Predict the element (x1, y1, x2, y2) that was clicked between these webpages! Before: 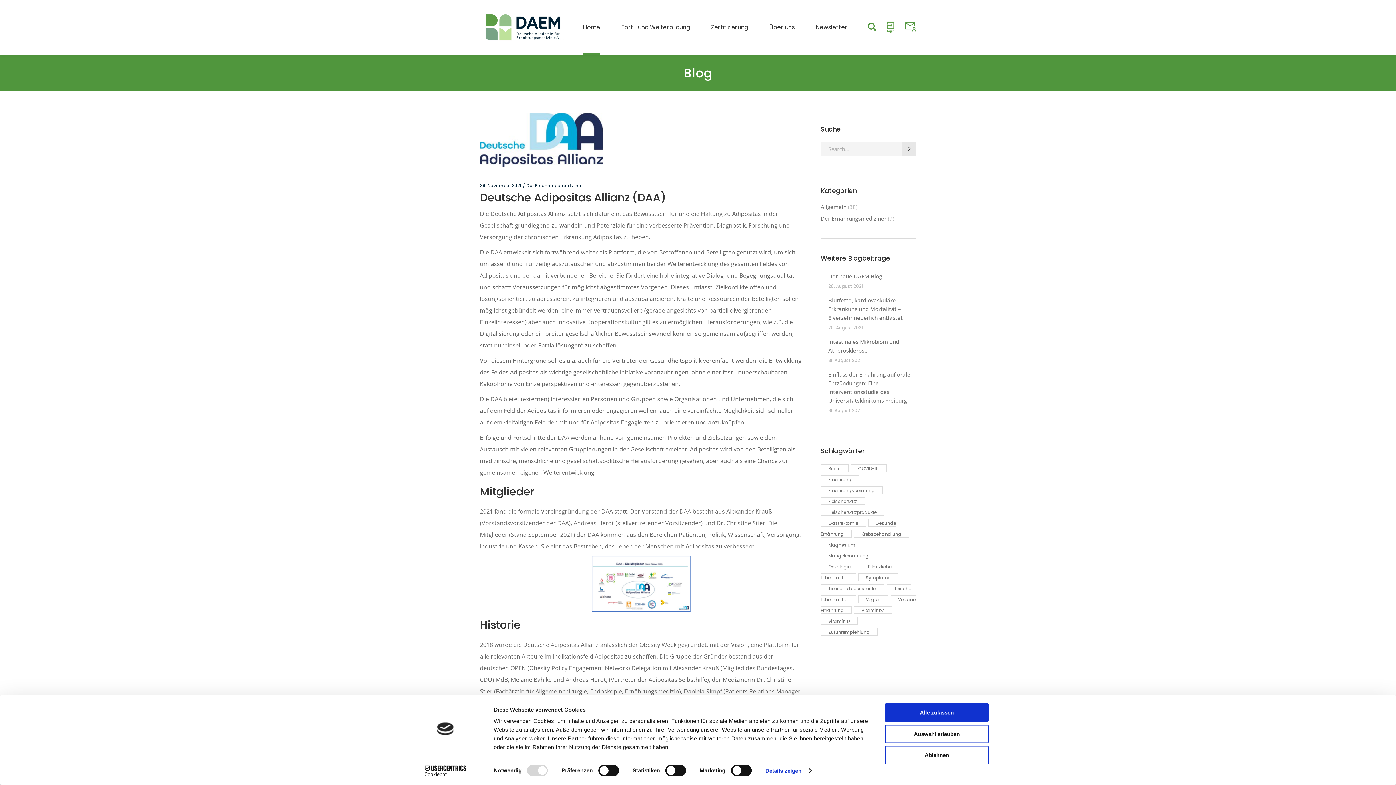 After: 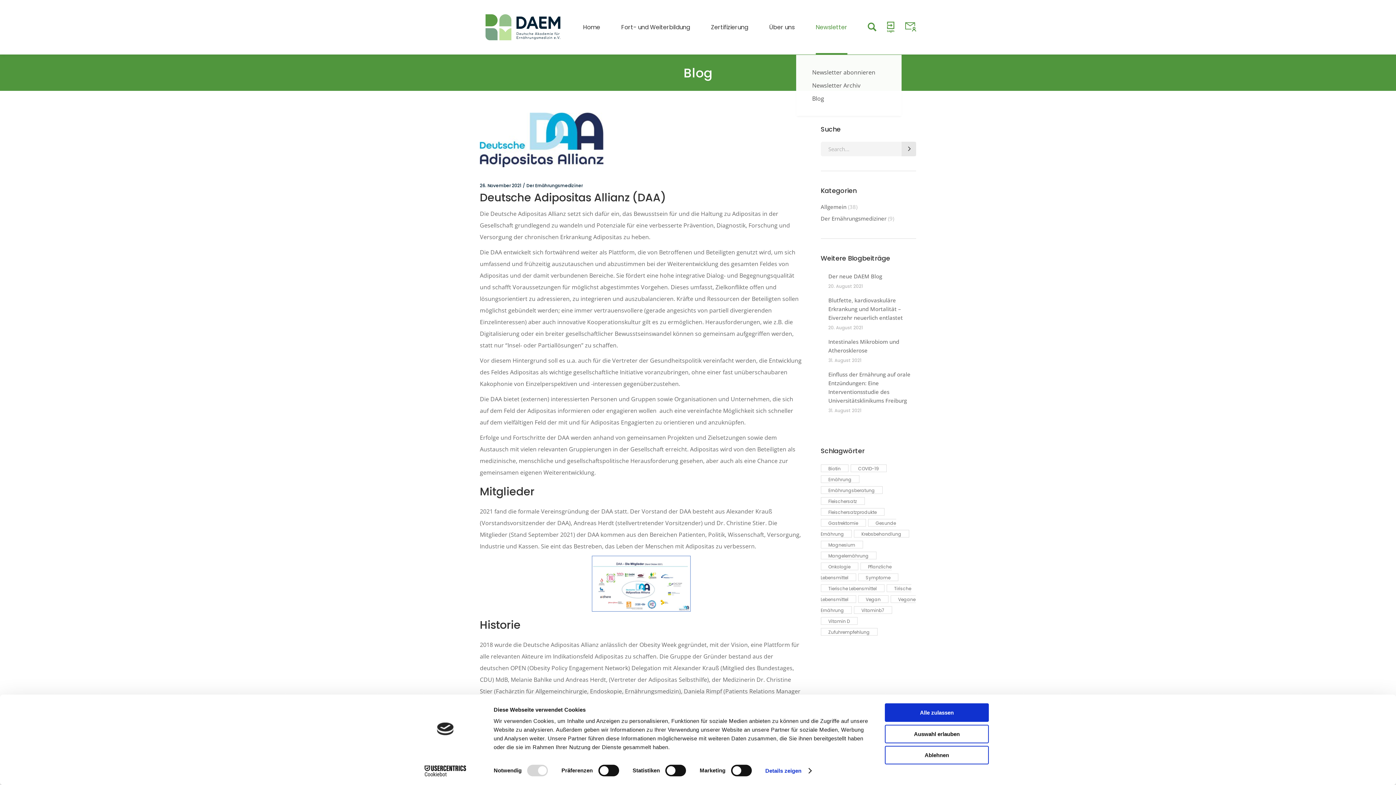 Action: bbox: (809, 0, 861, 54) label: Newsletter